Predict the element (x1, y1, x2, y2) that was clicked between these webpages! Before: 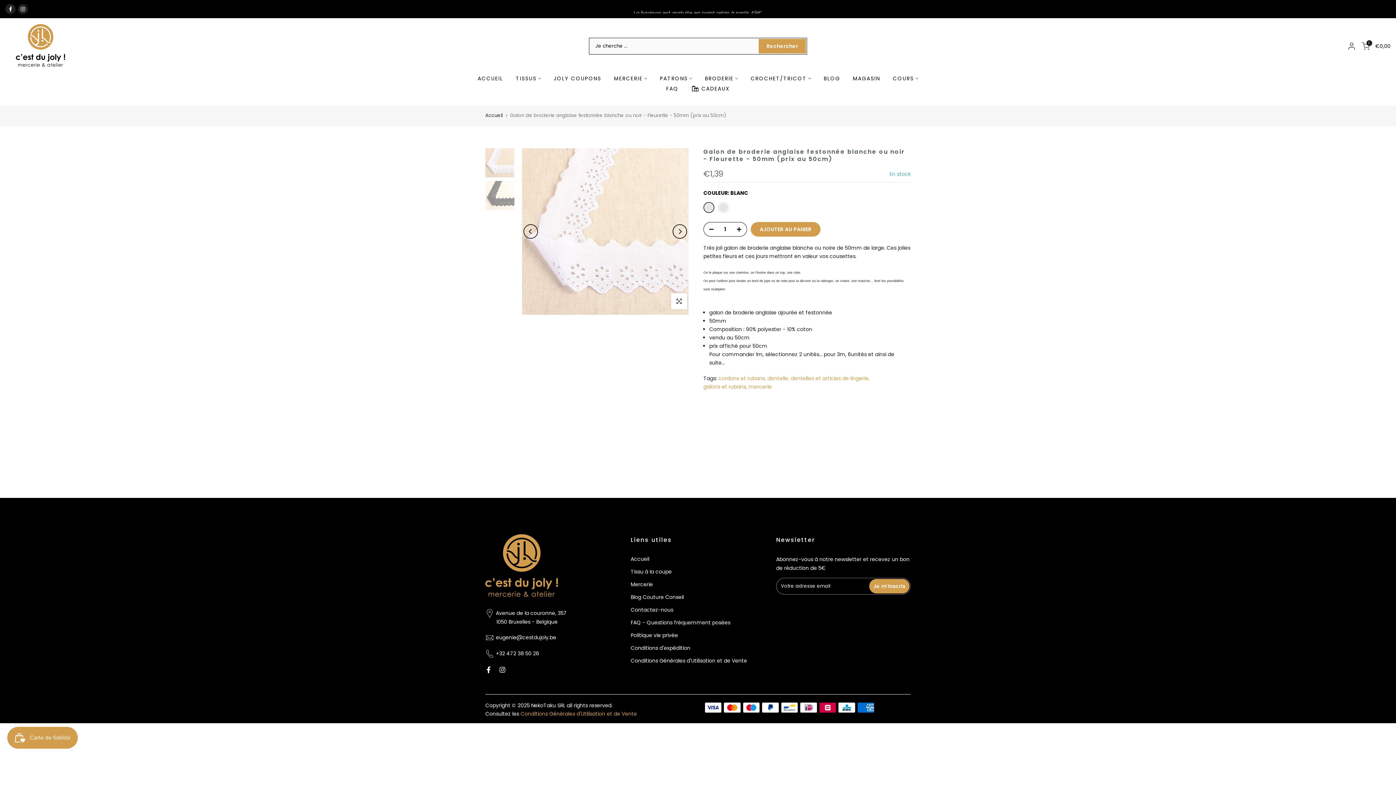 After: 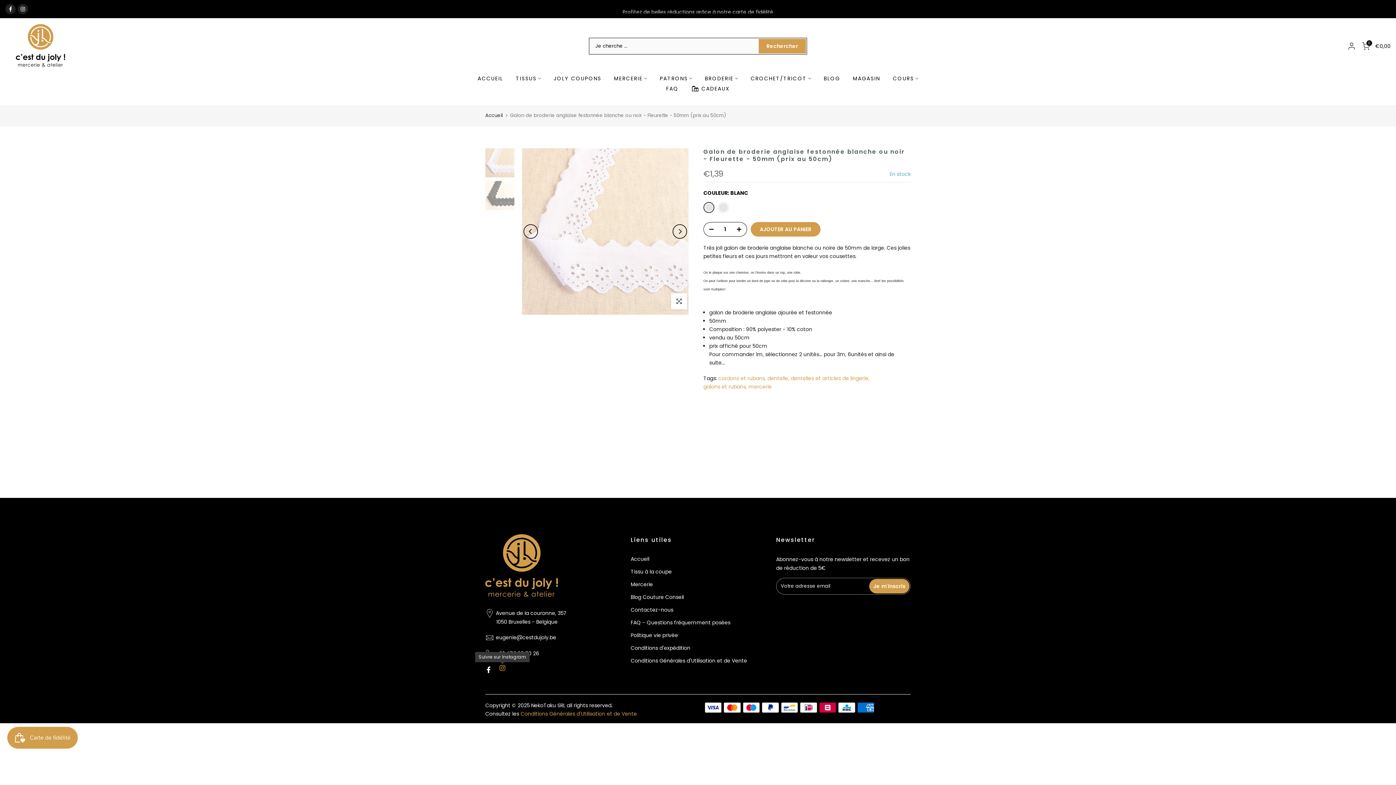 Action: bbox: (499, 665, 505, 674)